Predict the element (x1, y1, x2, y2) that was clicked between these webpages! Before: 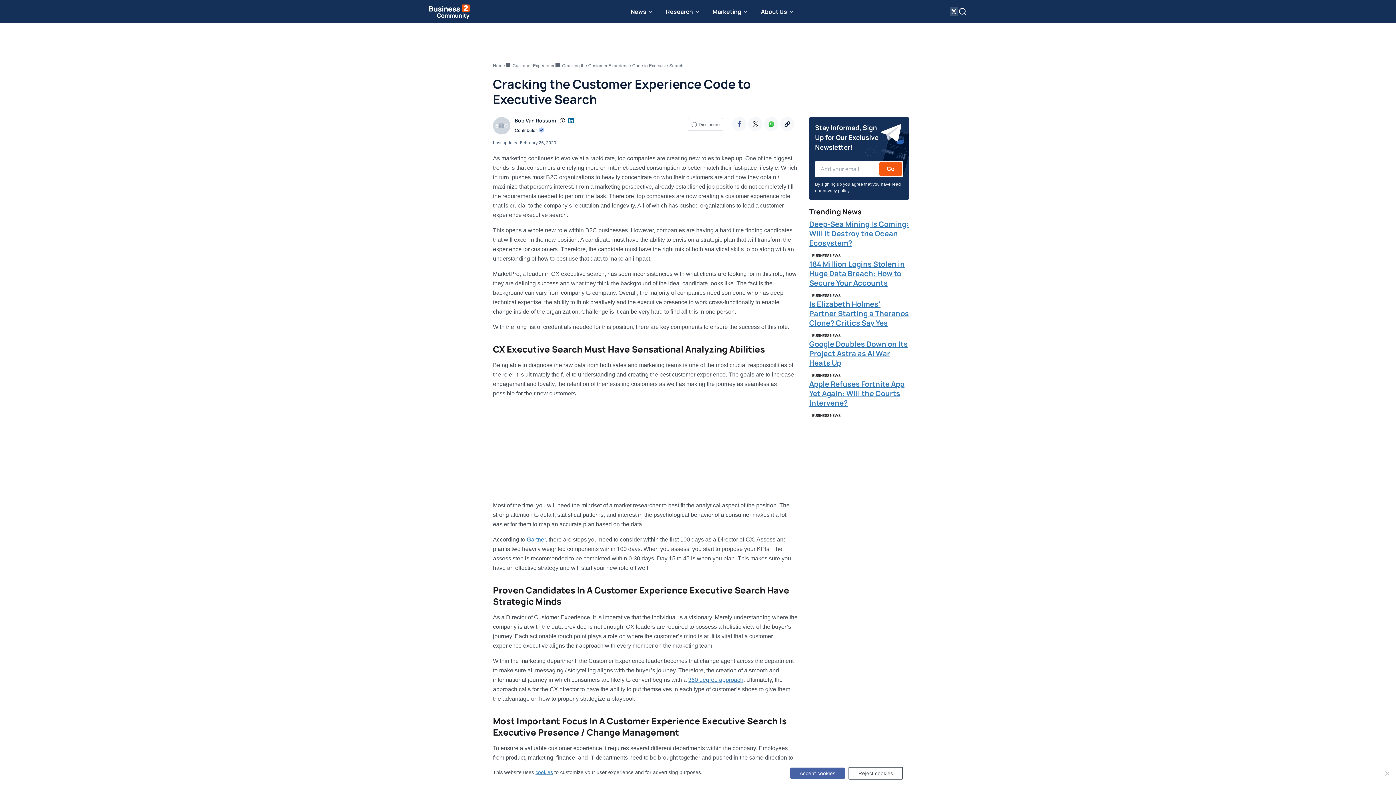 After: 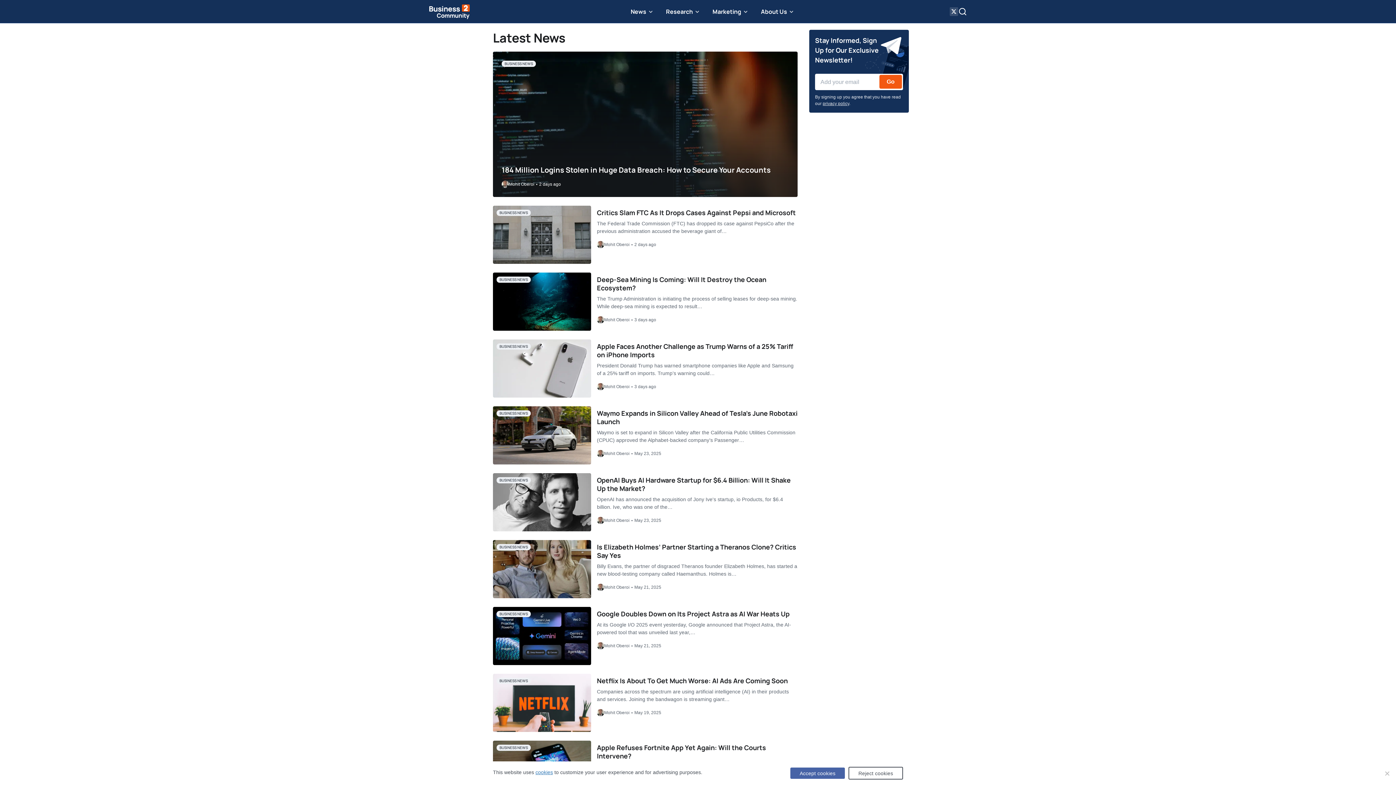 Action: bbox: (626, 0, 658, 23) label: News